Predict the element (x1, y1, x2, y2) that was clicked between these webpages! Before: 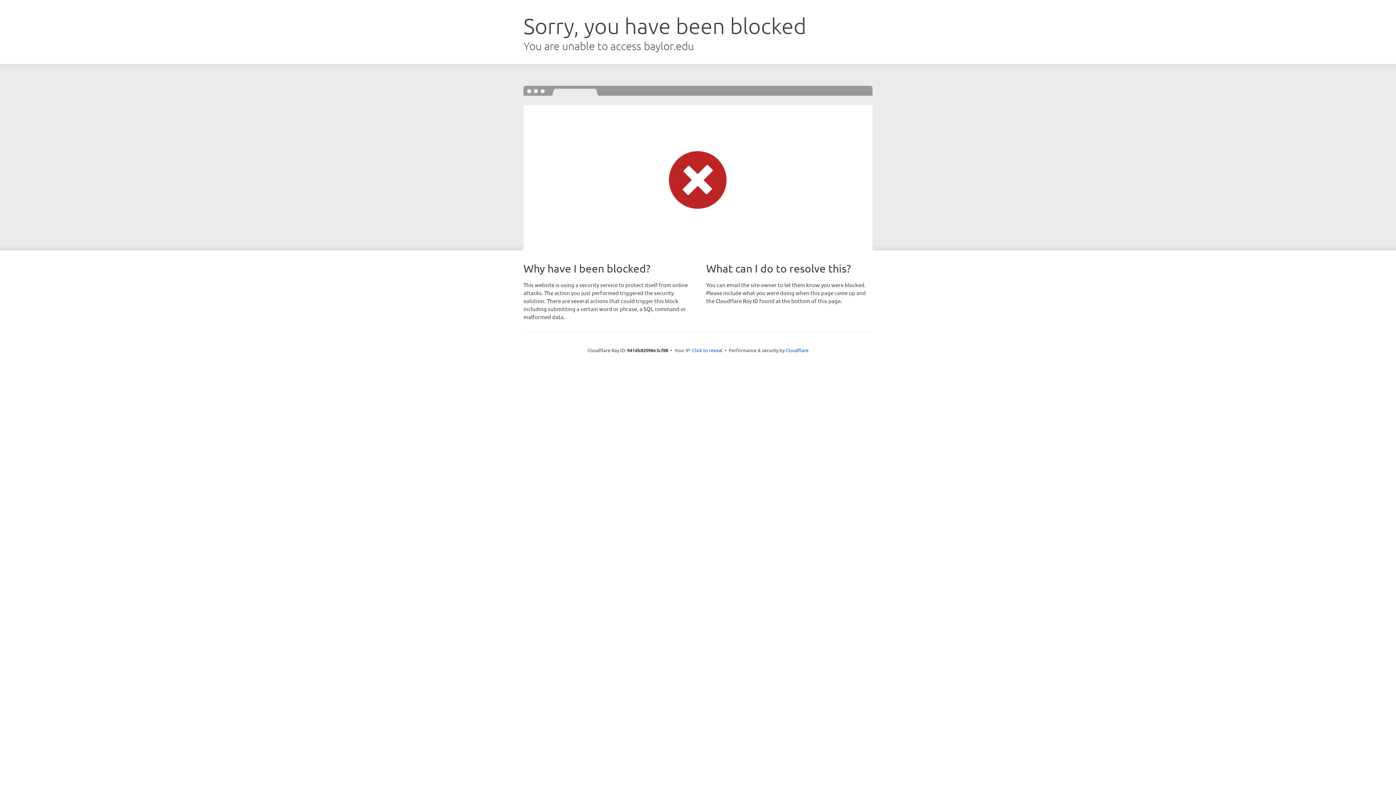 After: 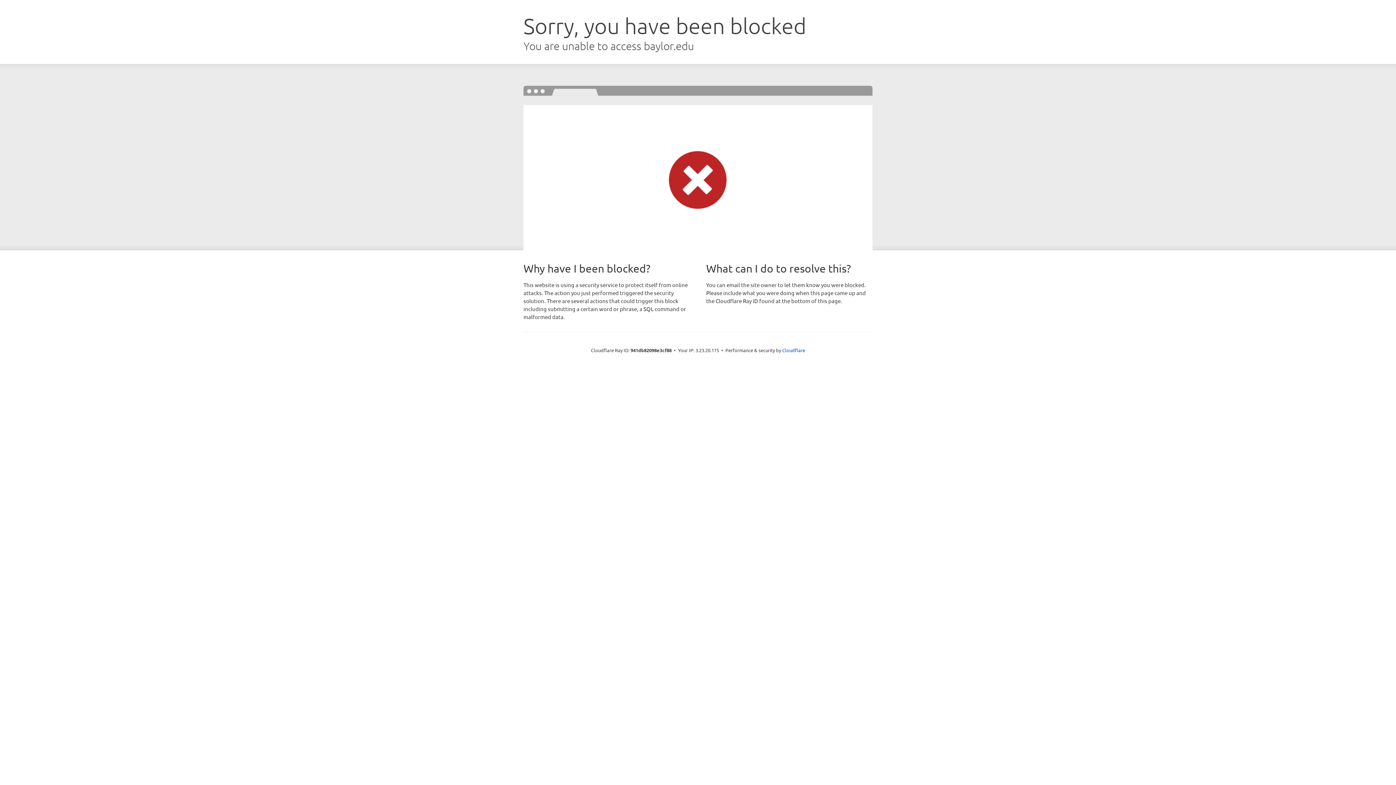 Action: label: Click to reveal bbox: (692, 346, 722, 353)